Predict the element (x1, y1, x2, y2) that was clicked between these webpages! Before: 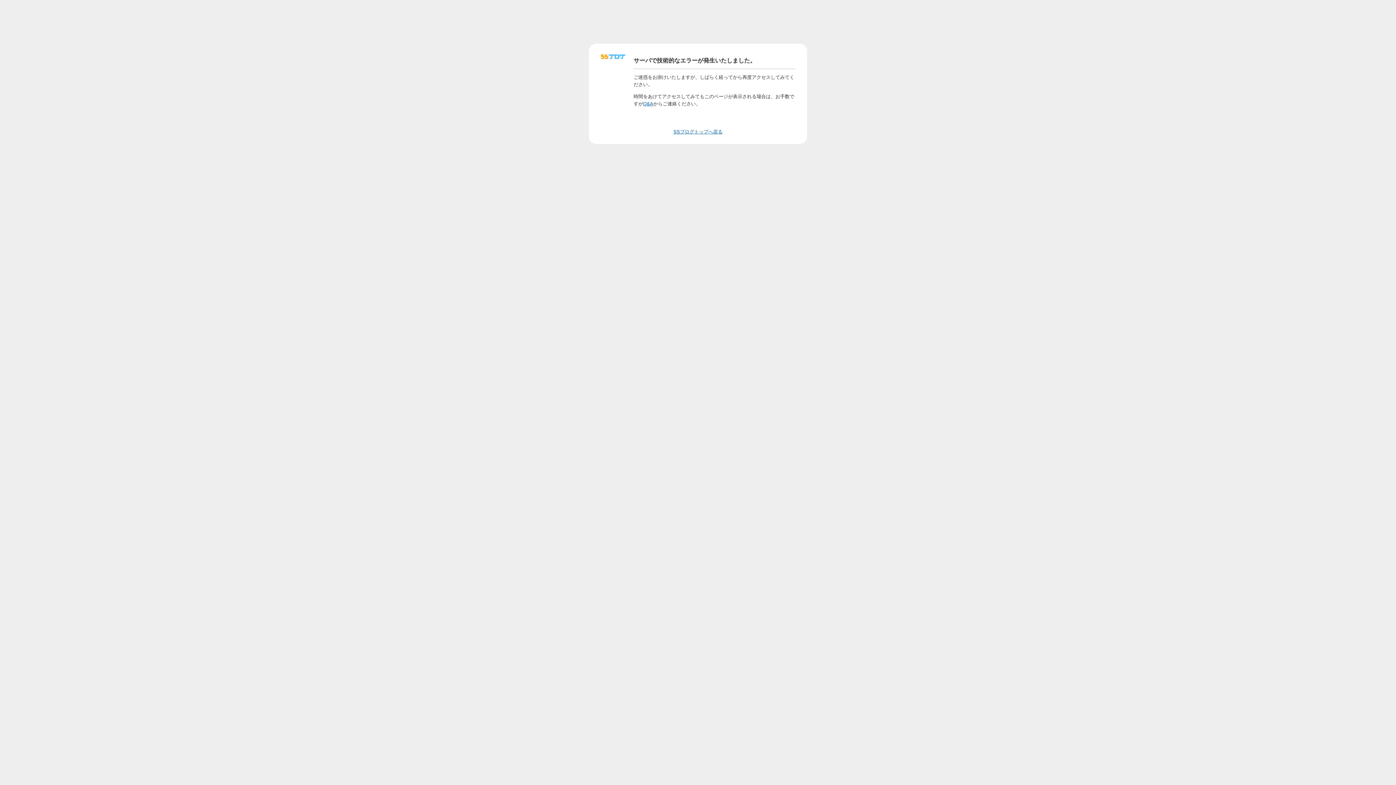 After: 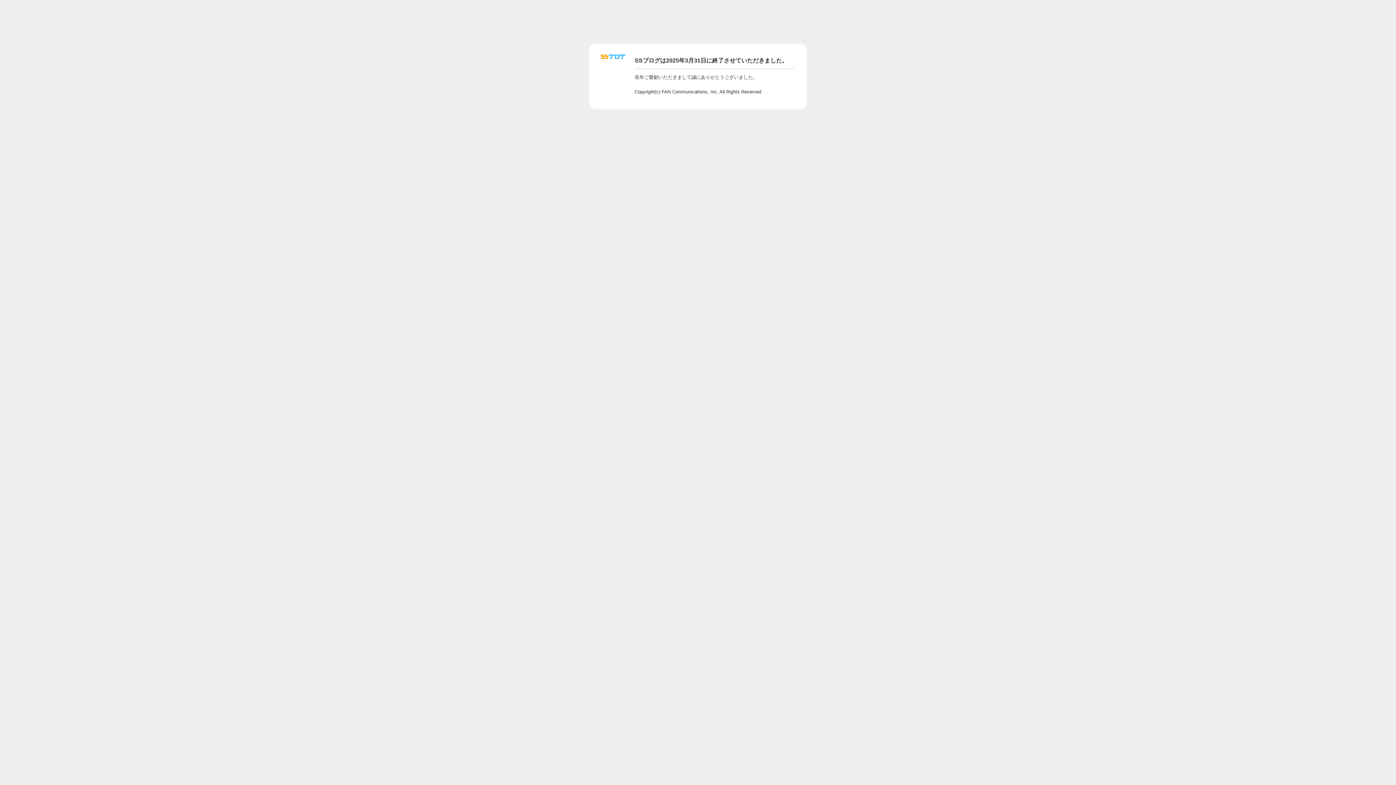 Action: bbox: (673, 129, 722, 134) label: SSブログトップへ戻る